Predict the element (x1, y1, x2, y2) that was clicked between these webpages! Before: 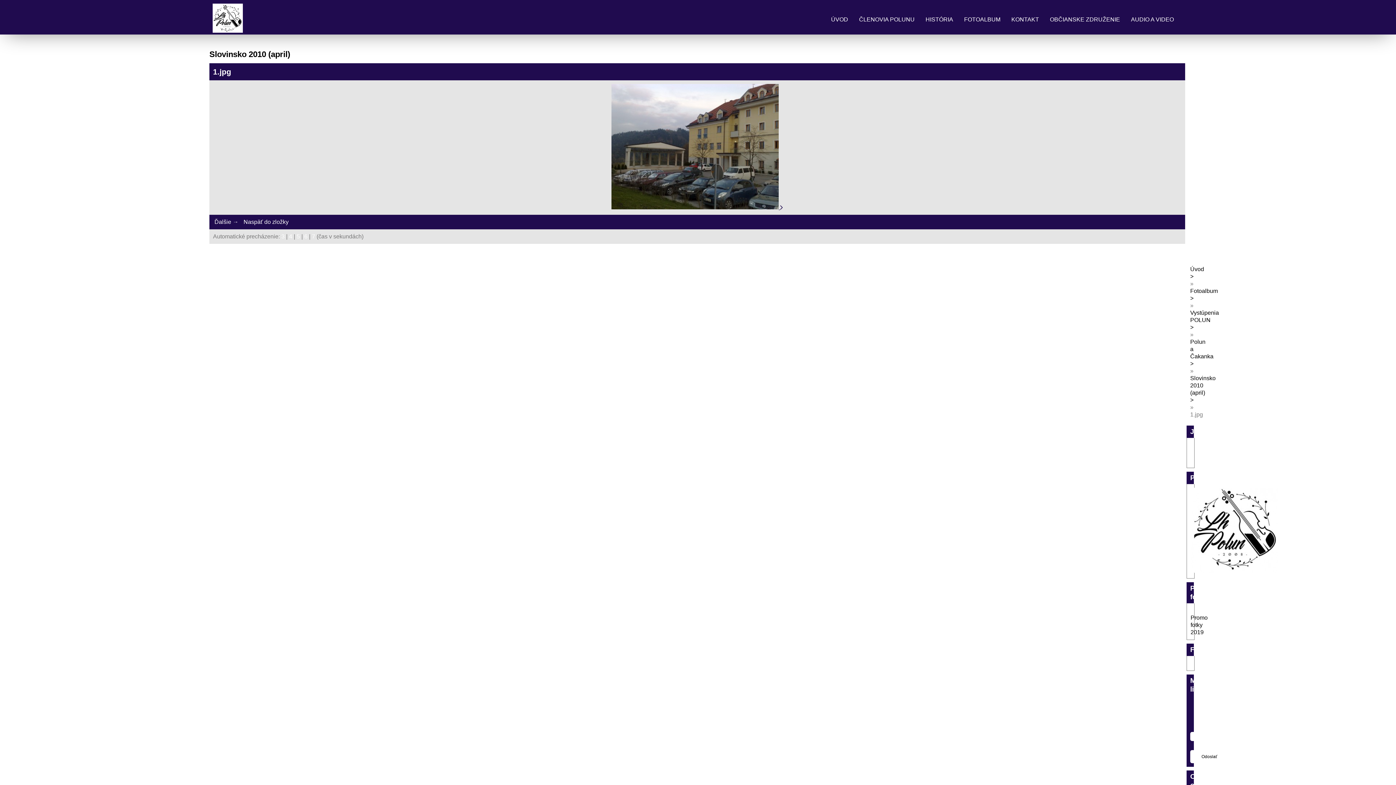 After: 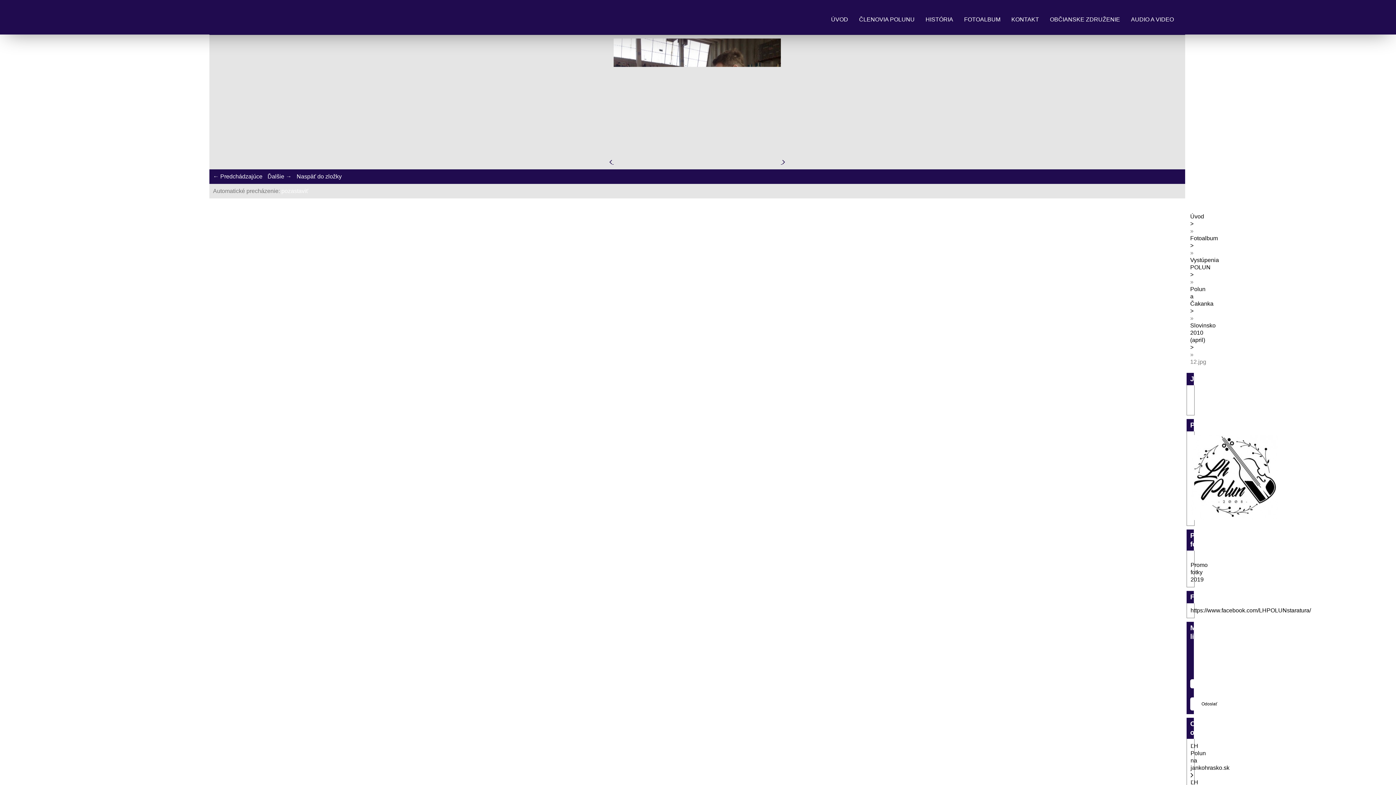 Action: label: 5 bbox: (296, 233, 300, 239)